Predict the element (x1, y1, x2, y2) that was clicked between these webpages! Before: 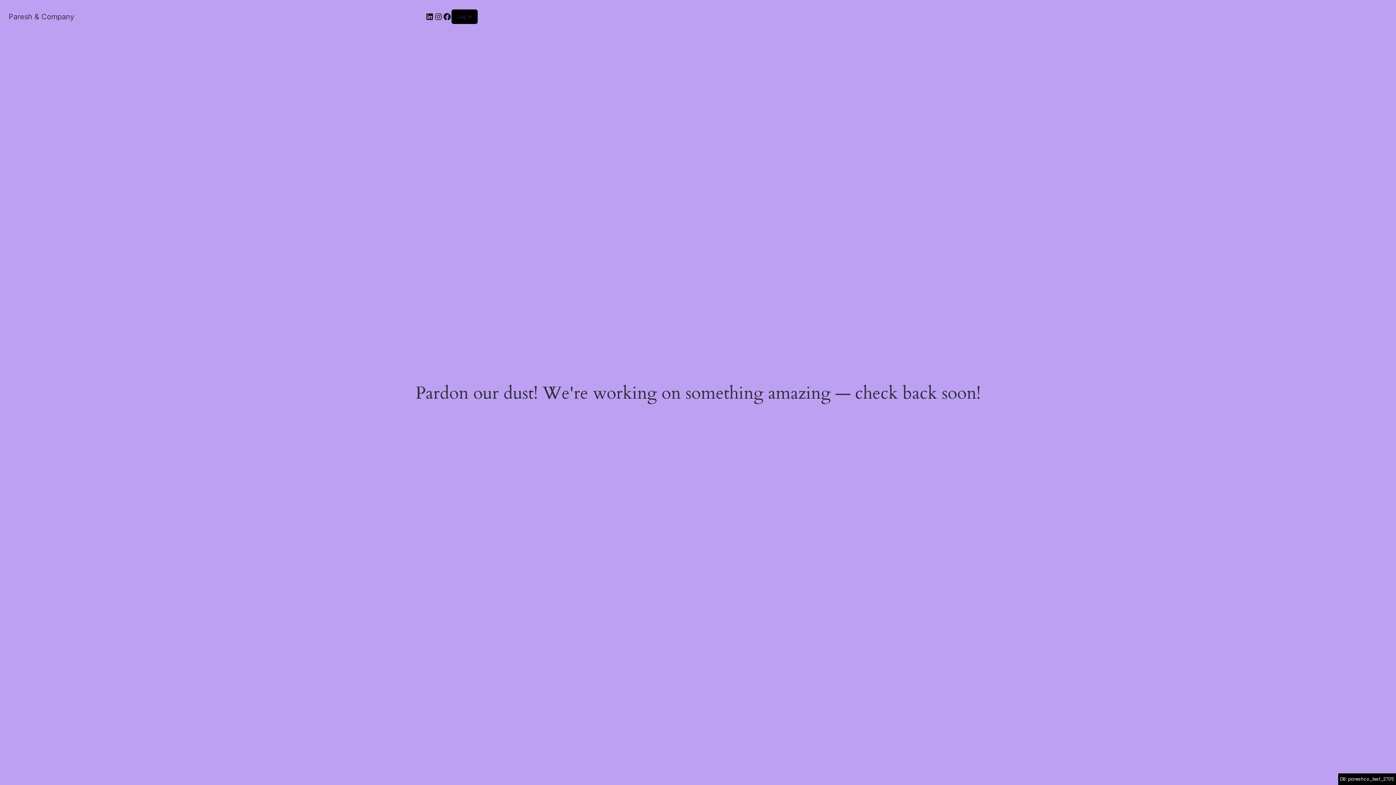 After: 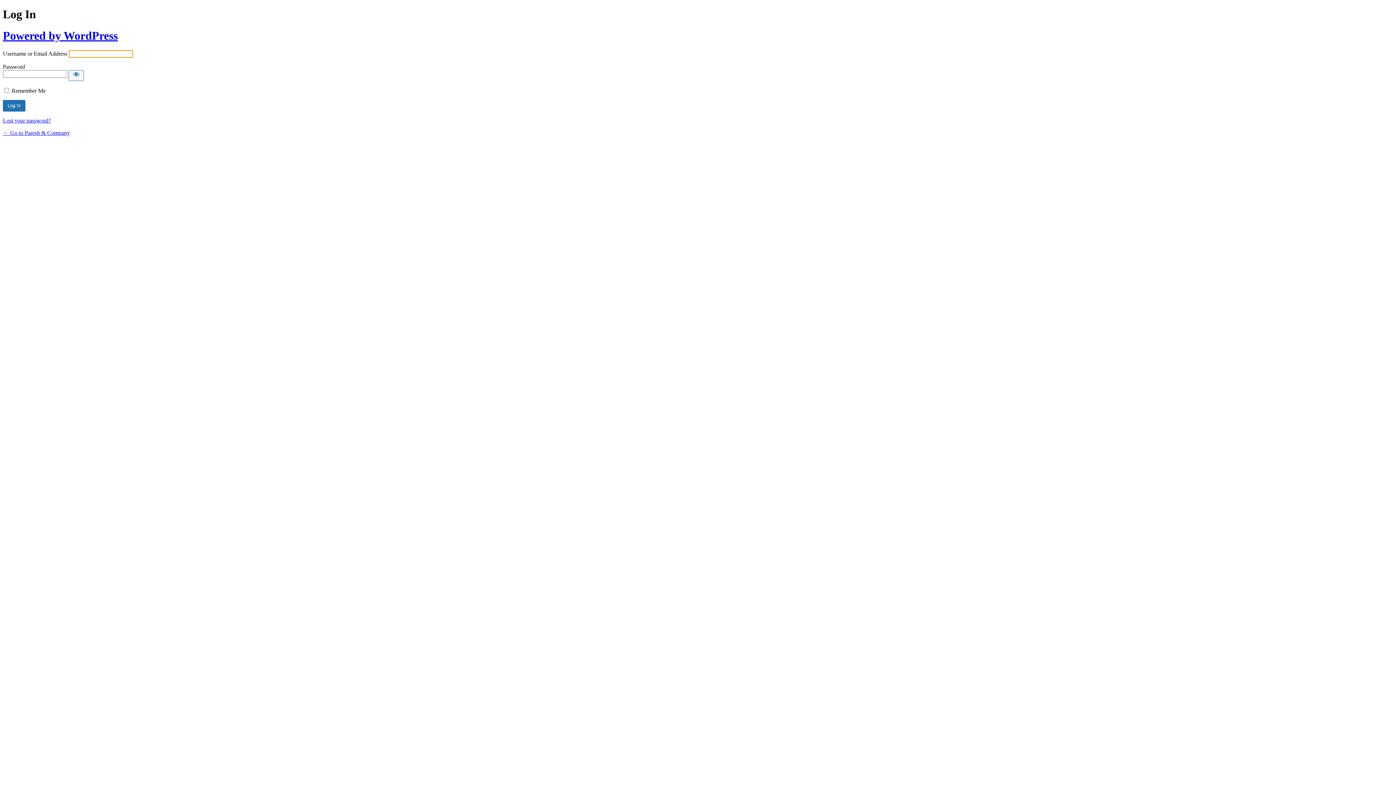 Action: label: Log in bbox: (457, 13, 472, 19)